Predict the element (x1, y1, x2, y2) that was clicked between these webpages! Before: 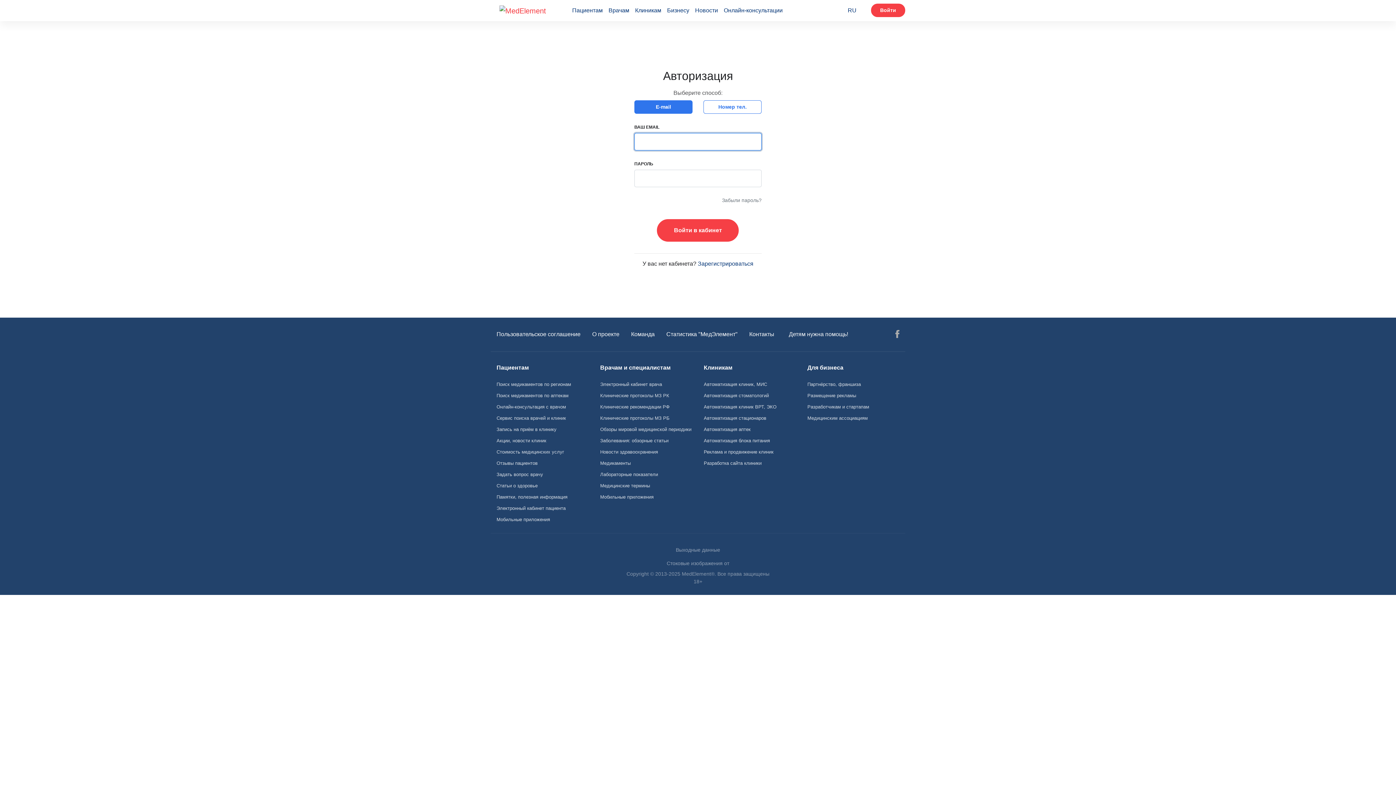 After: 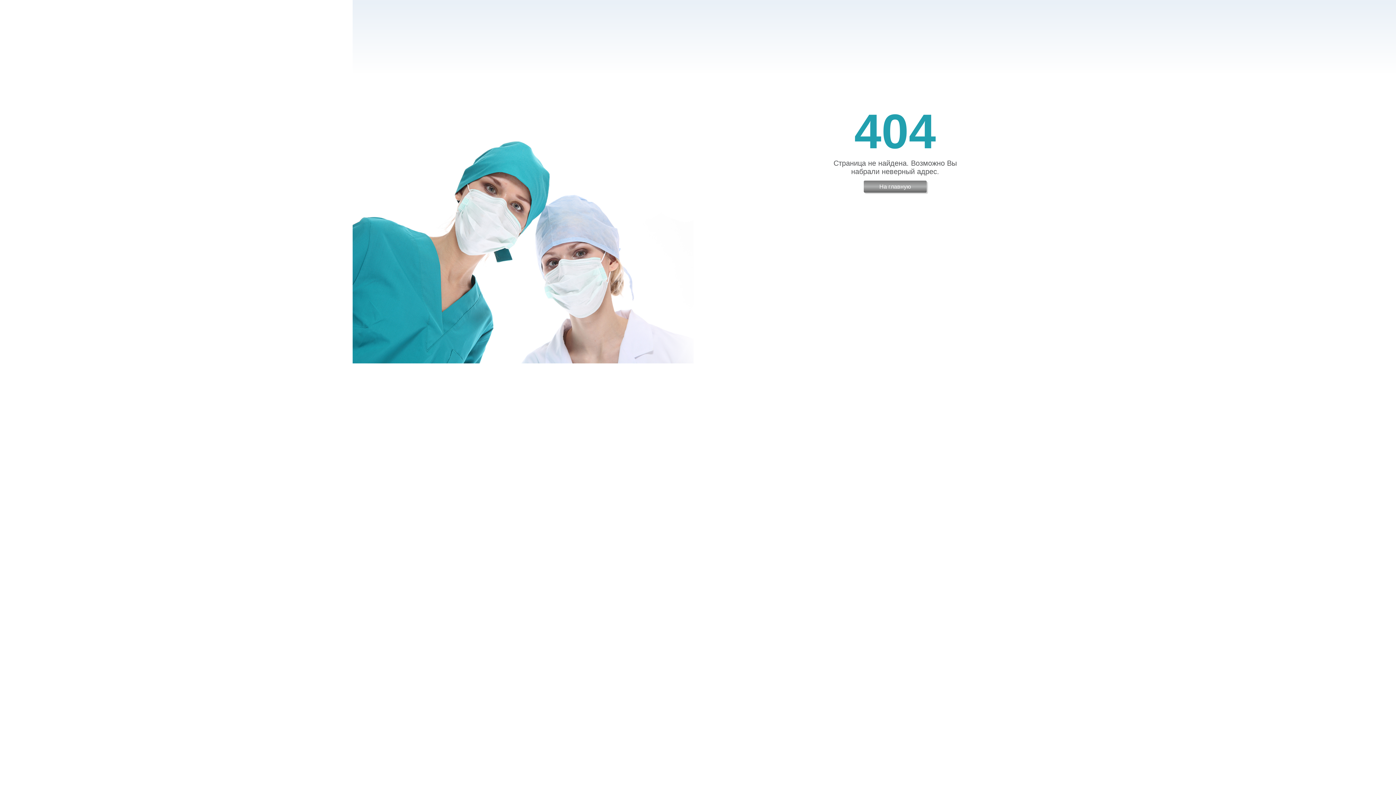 Action: bbox: (698, 378, 801, 390) label: Автоматизация клиник, МИС